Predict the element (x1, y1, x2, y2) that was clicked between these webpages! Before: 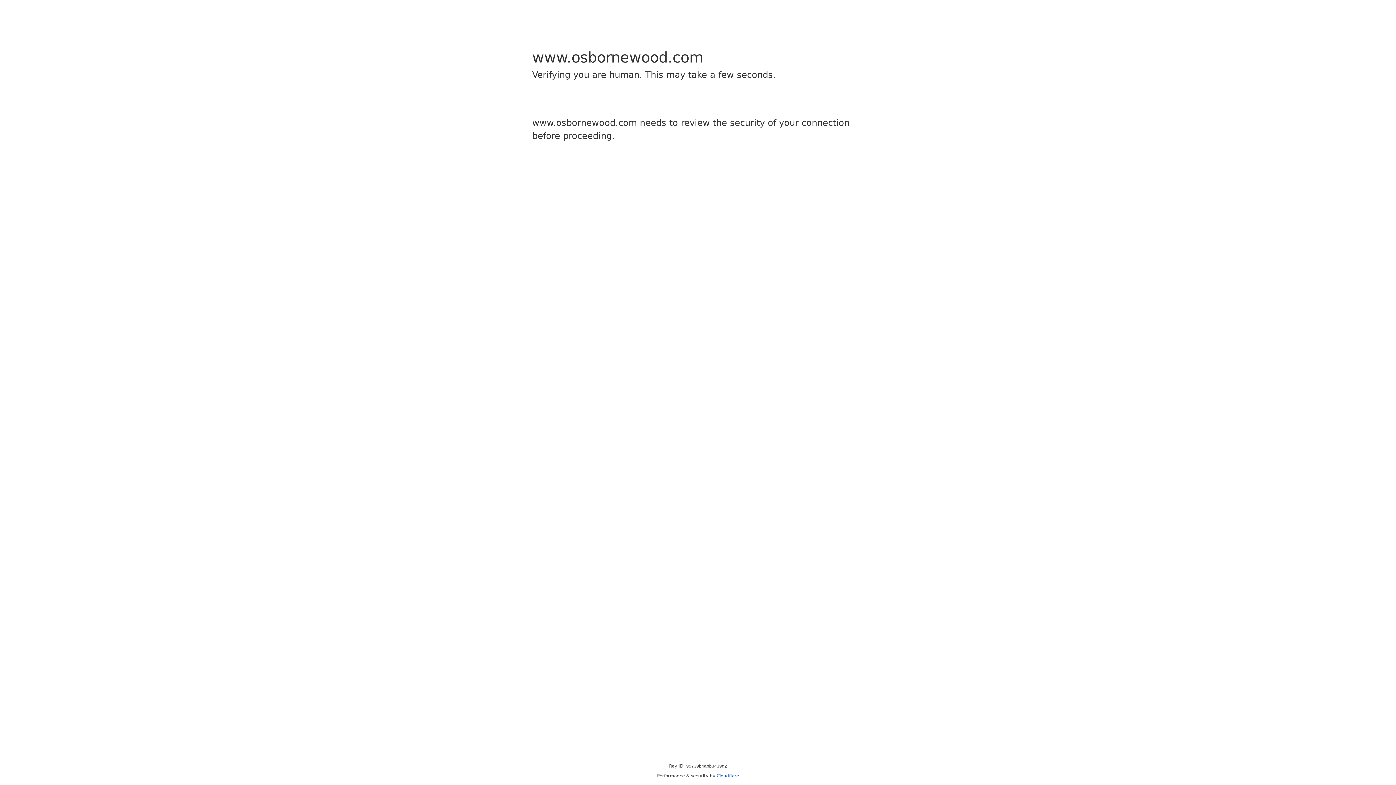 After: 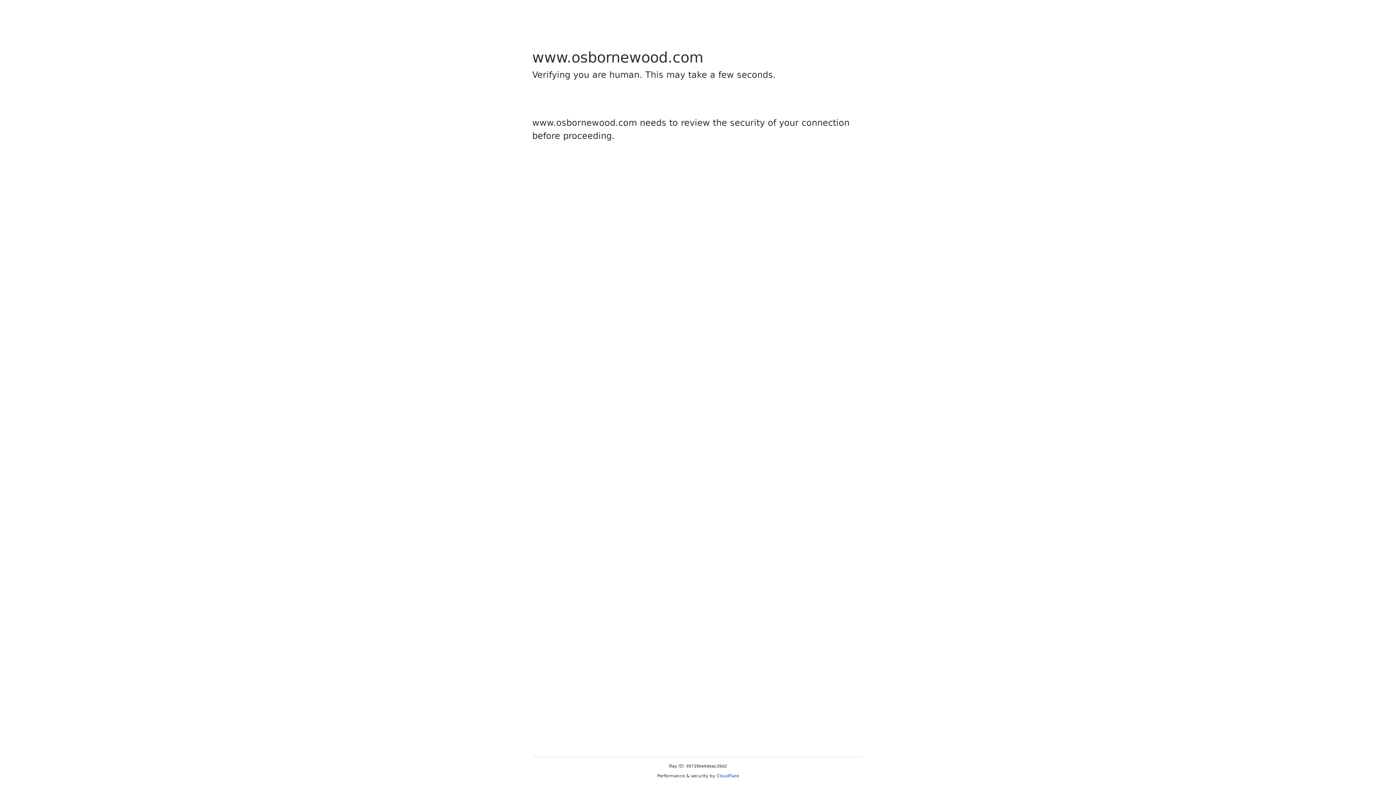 Action: bbox: (716, 773, 739, 778) label: Cloudflare